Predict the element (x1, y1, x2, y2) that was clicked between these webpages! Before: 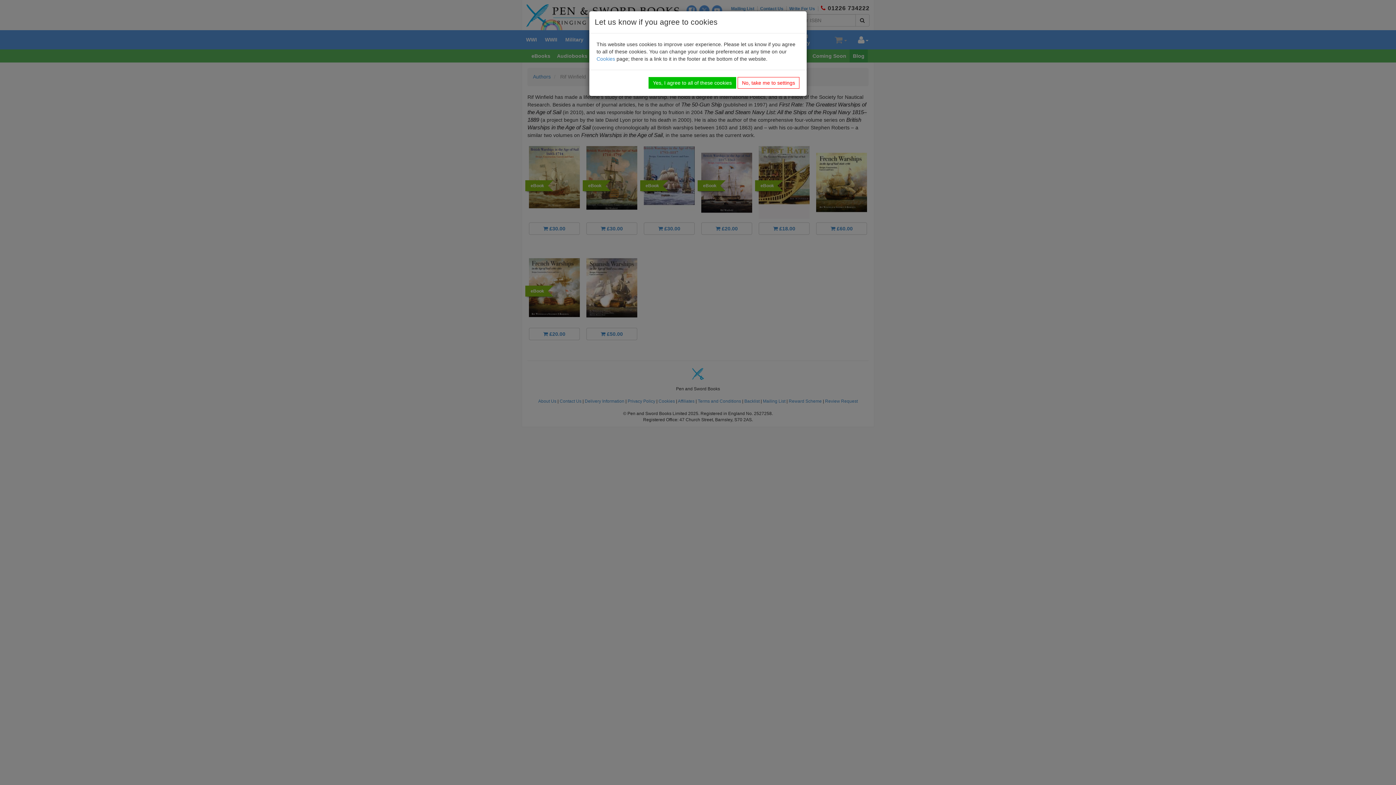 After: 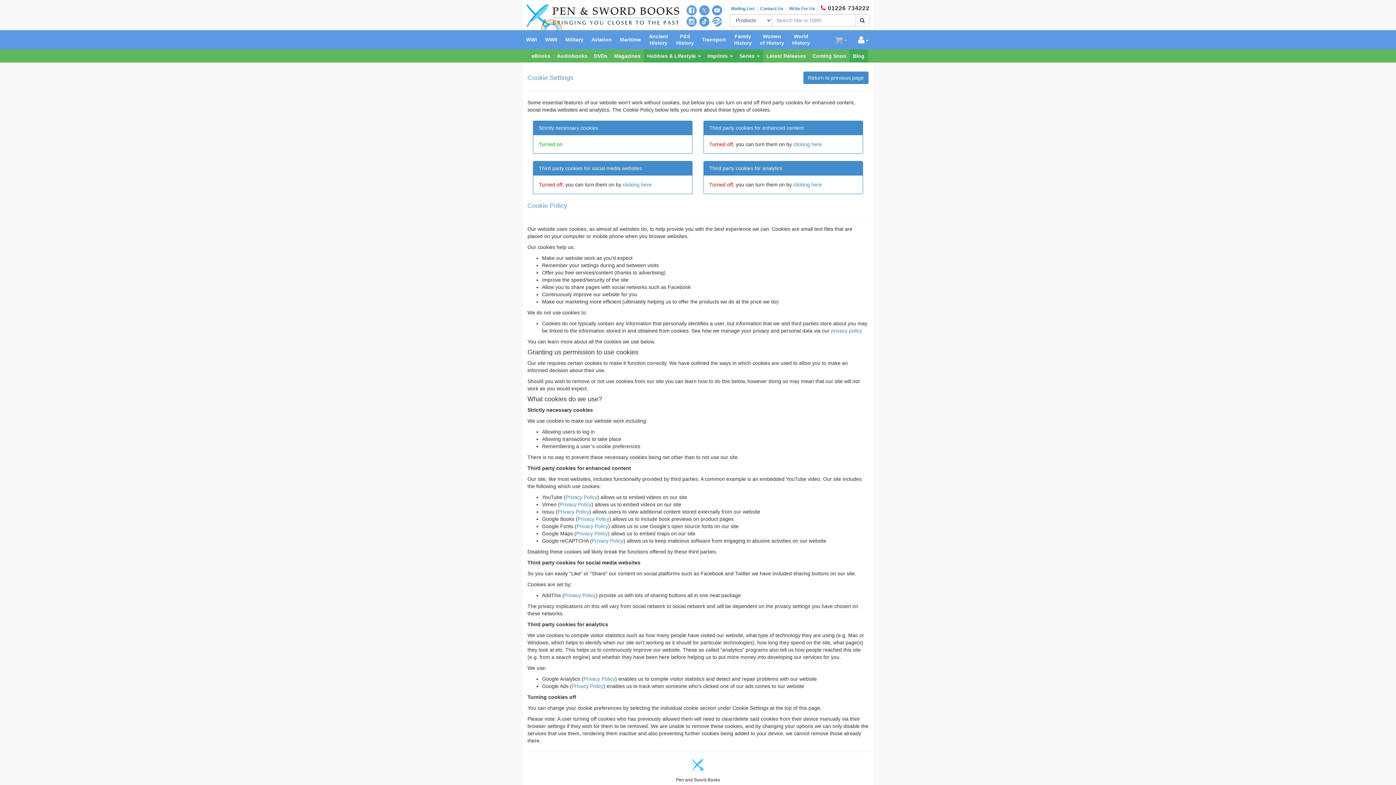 Action: bbox: (737, 77, 799, 88) label: No, take me to settings